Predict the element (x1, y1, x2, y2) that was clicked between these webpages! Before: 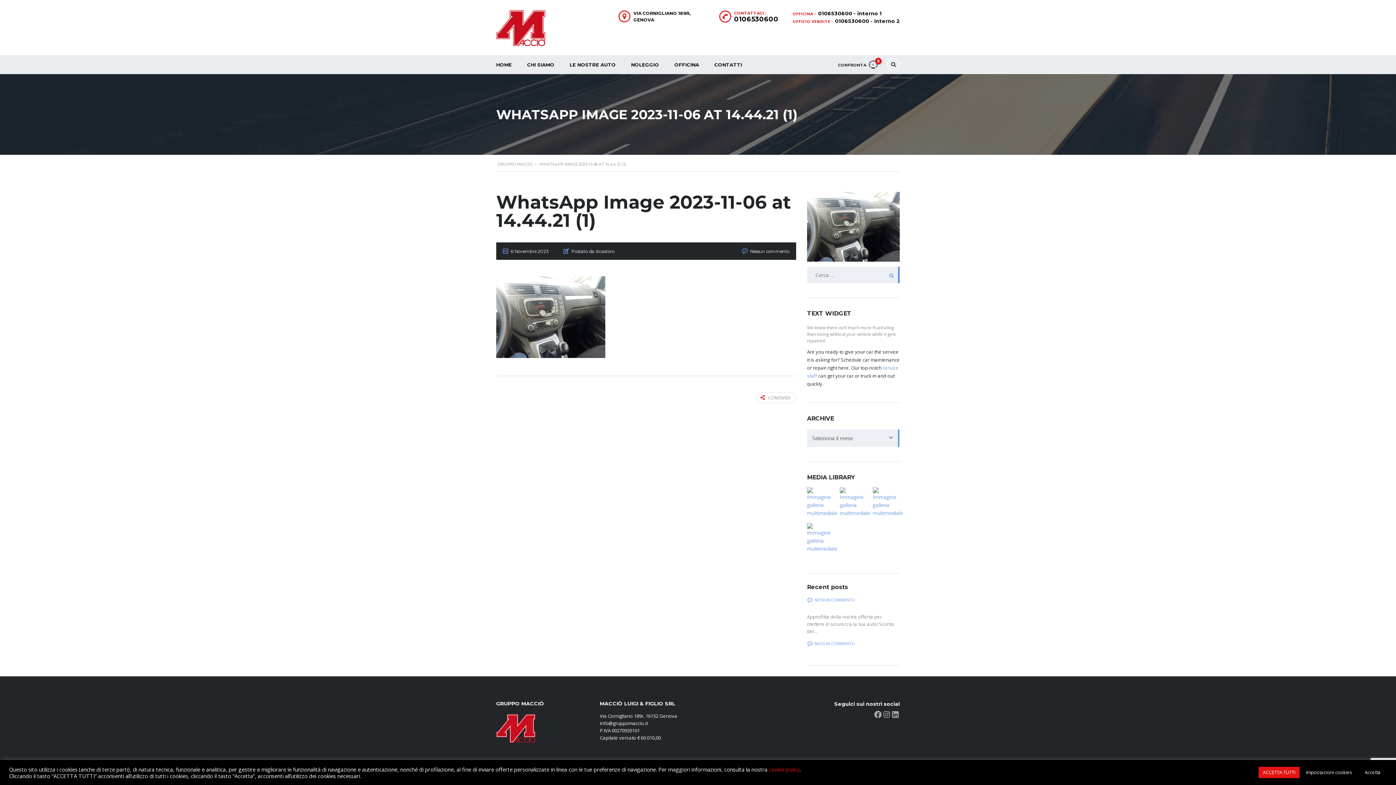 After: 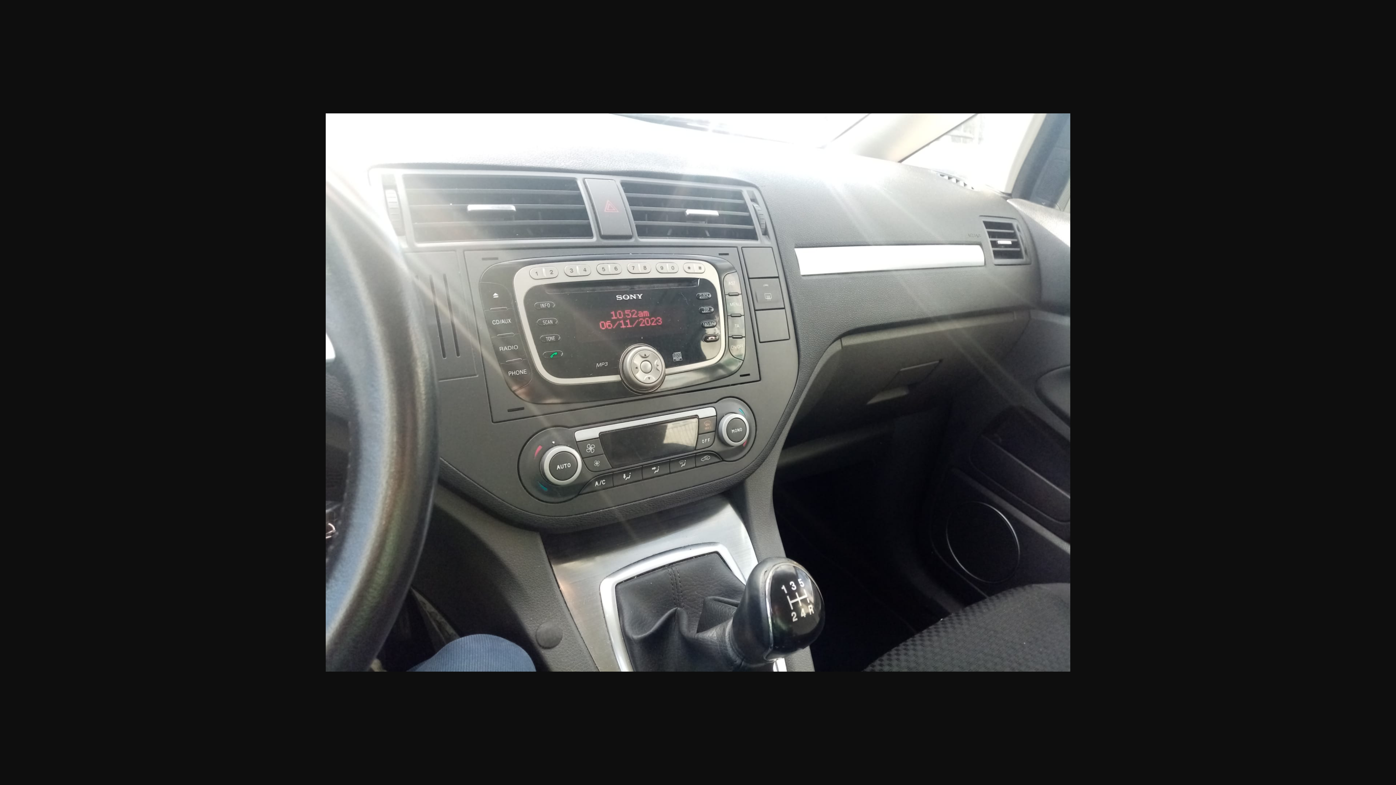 Action: bbox: (807, 222, 900, 229)